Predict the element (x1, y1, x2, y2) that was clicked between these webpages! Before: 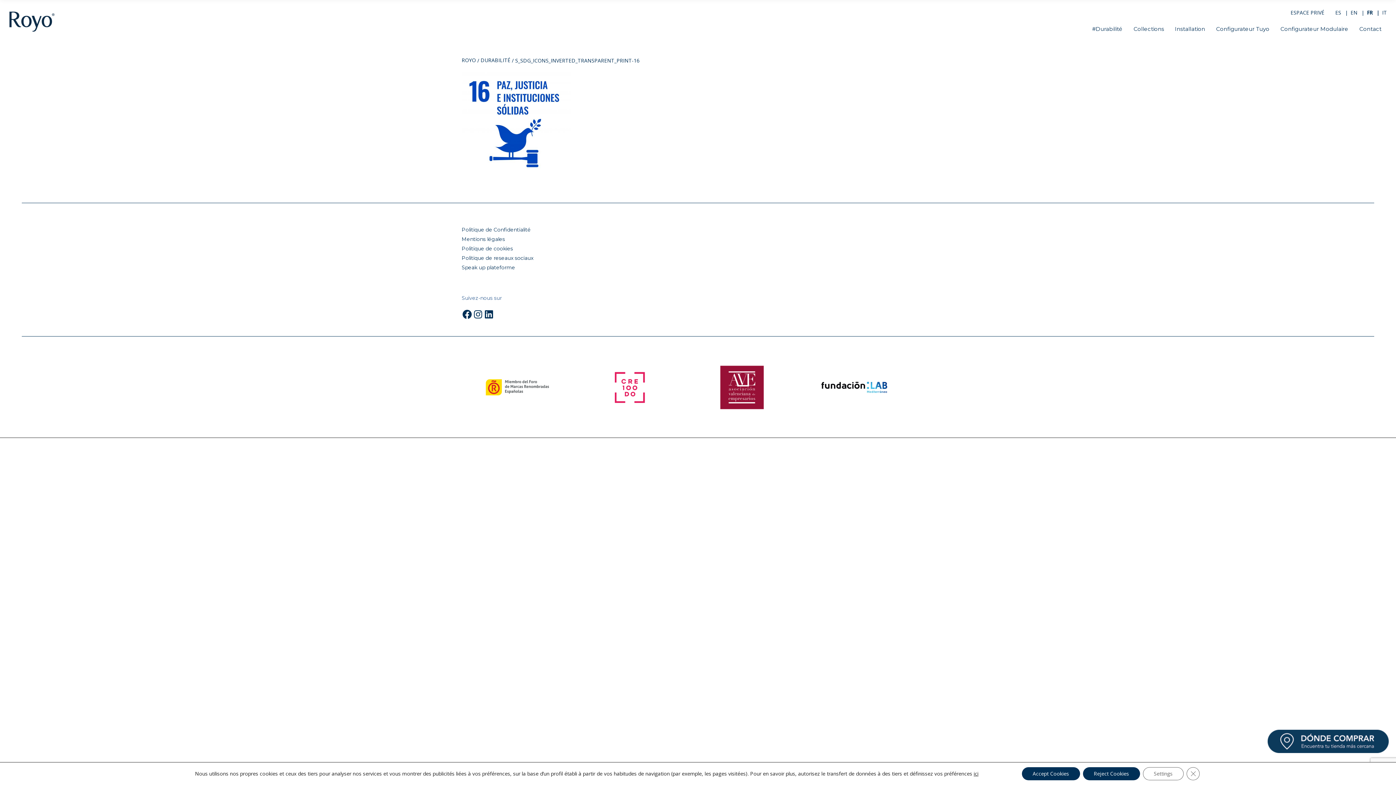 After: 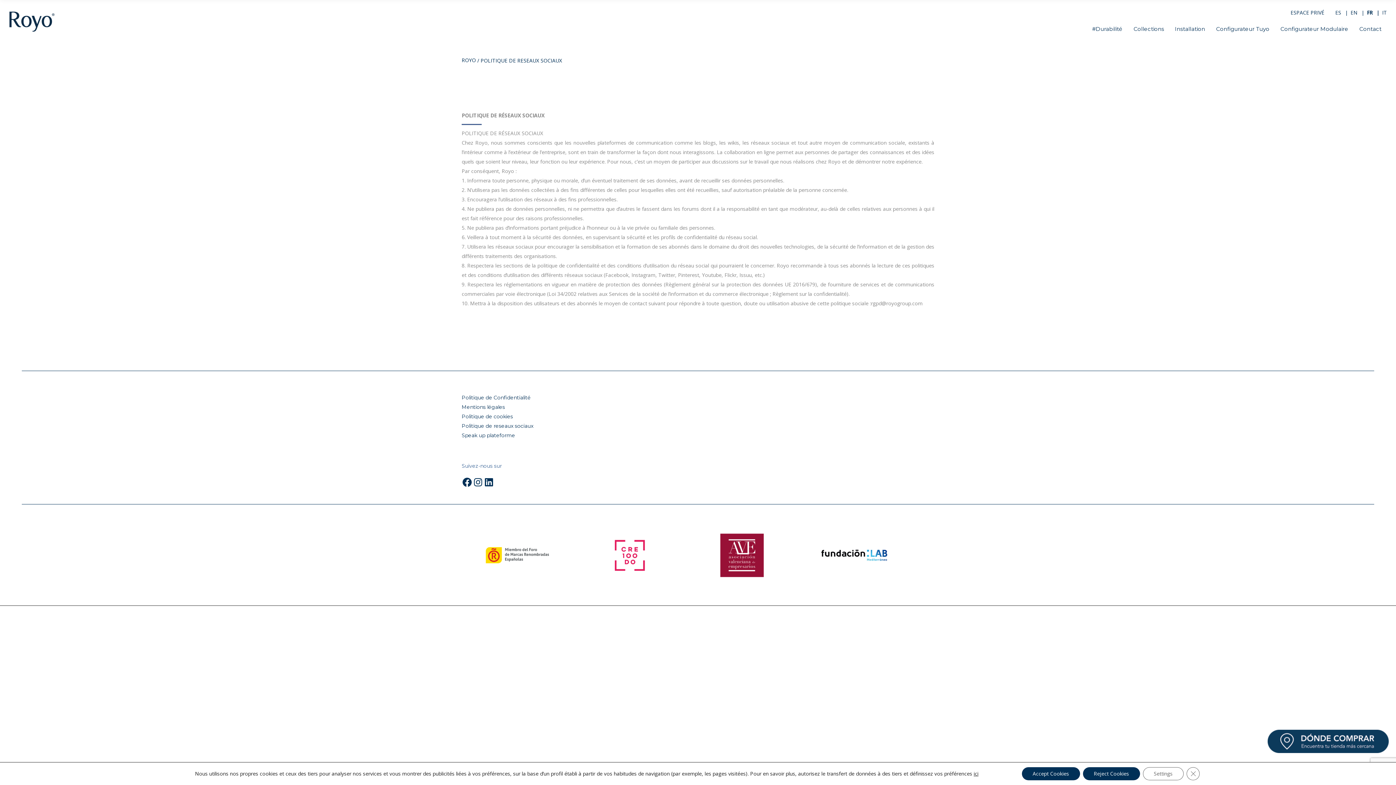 Action: label: Politique de reseaux sociaux bbox: (461, 254, 533, 261)